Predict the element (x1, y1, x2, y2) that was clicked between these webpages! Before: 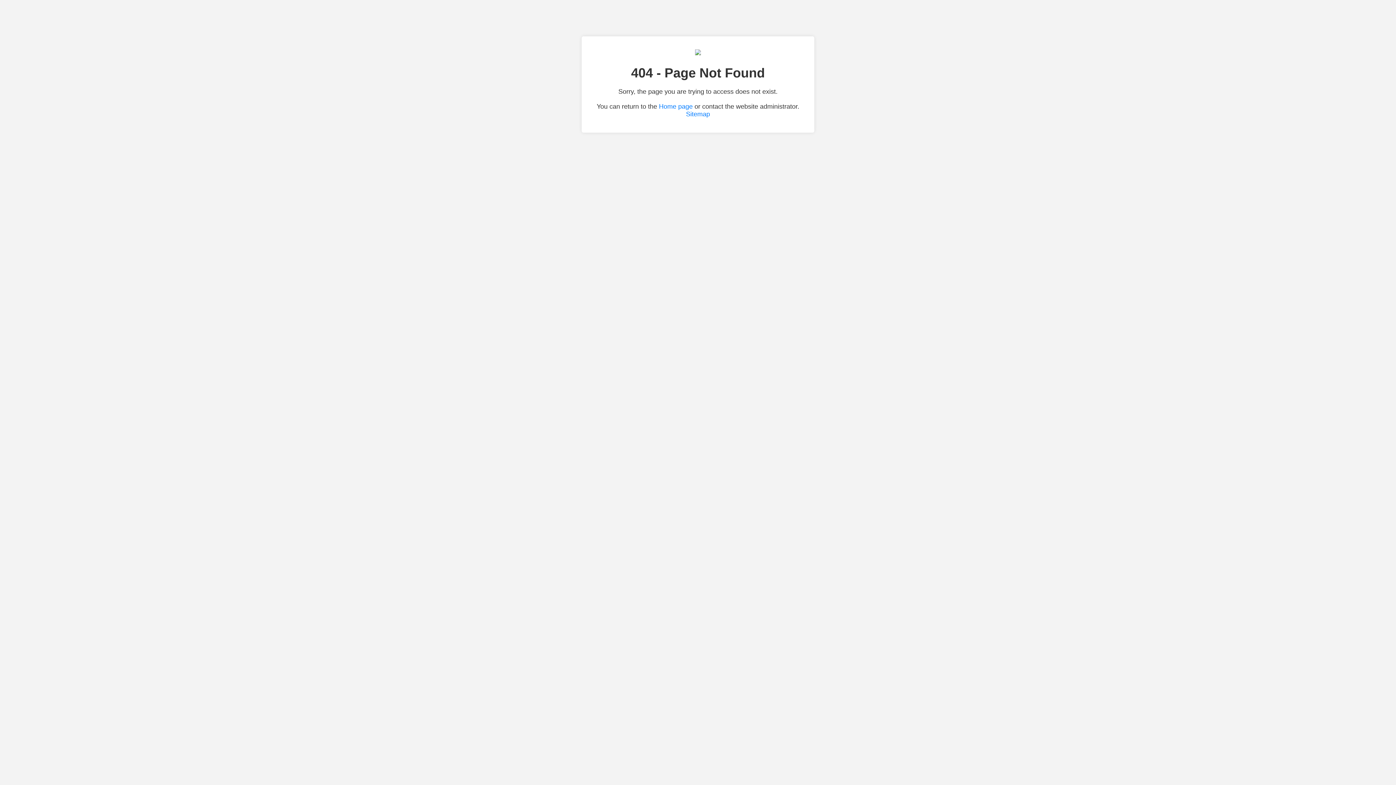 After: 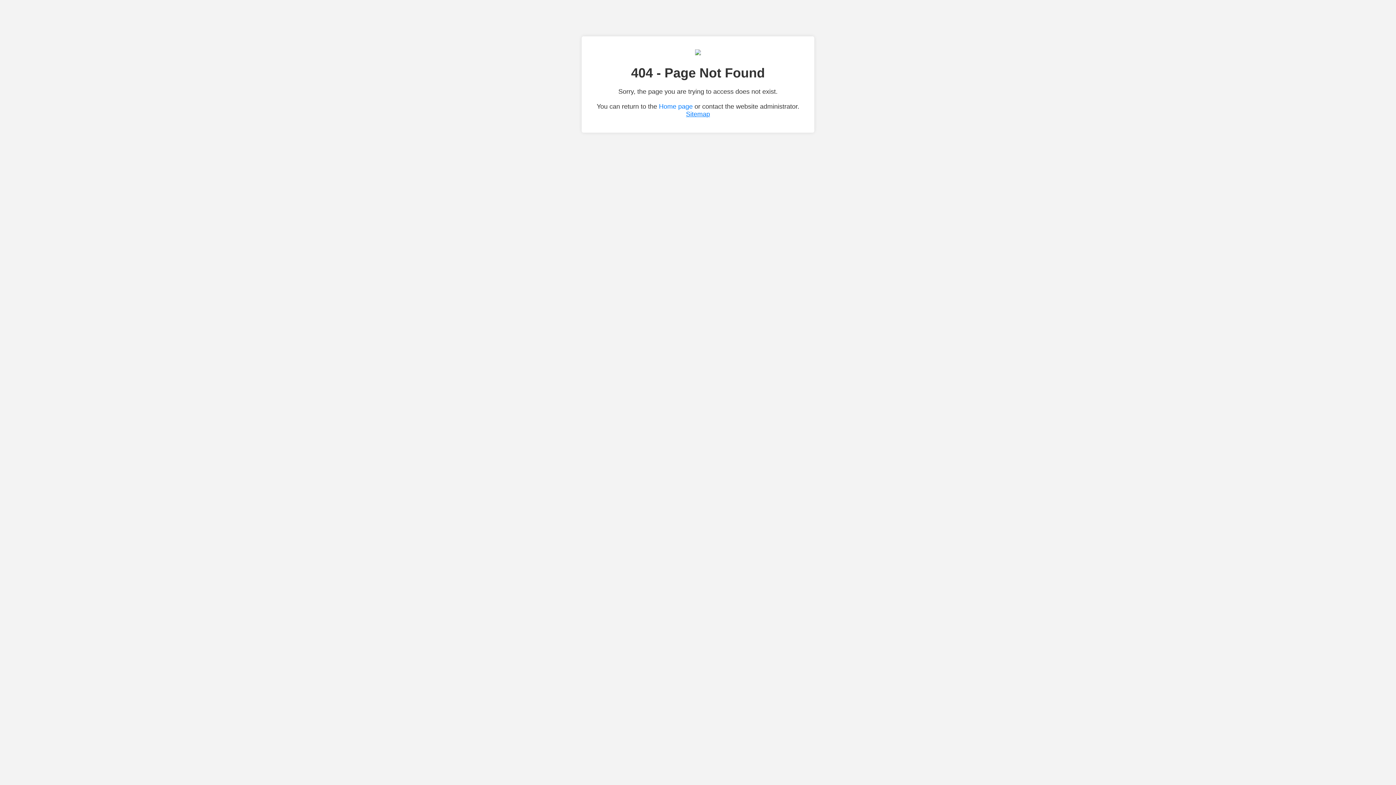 Action: bbox: (686, 110, 710, 117) label: Sitemap